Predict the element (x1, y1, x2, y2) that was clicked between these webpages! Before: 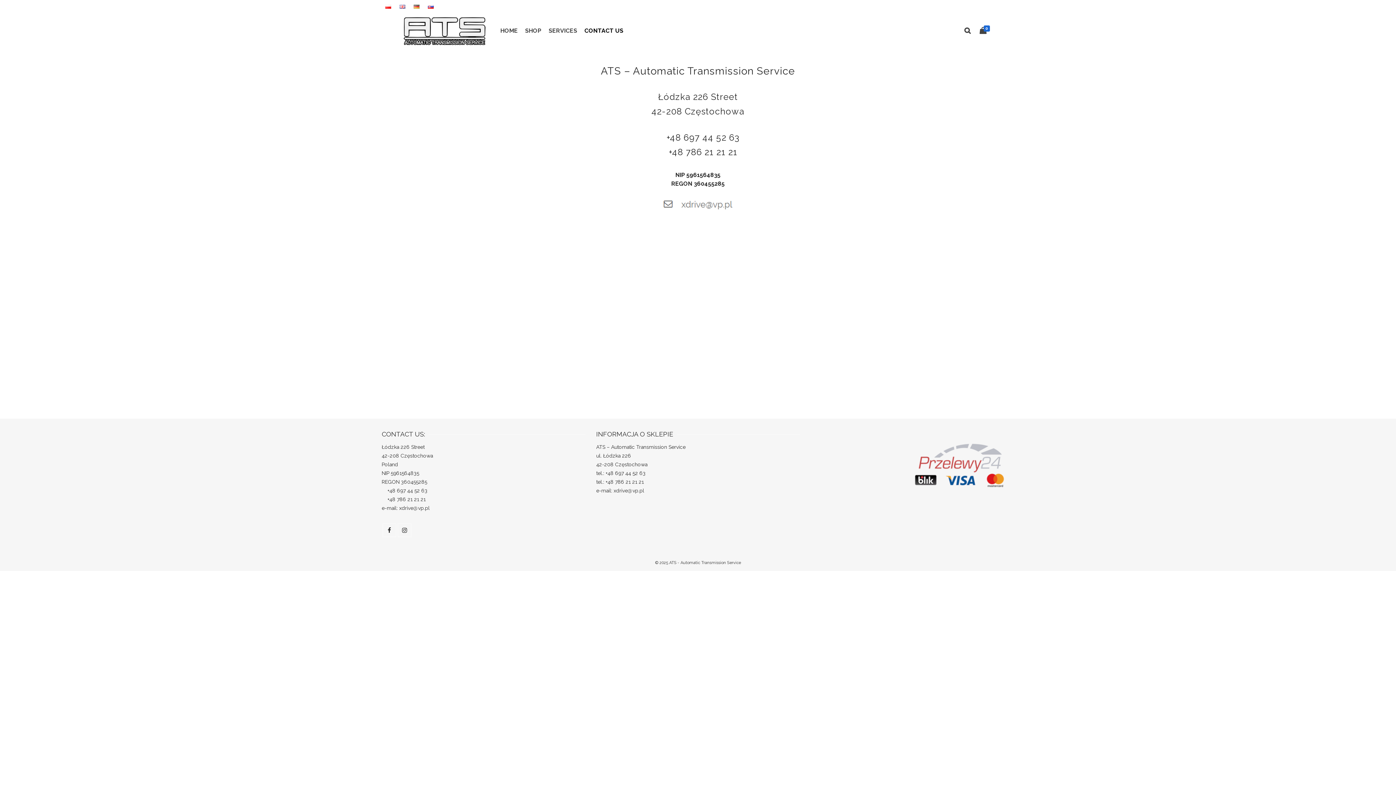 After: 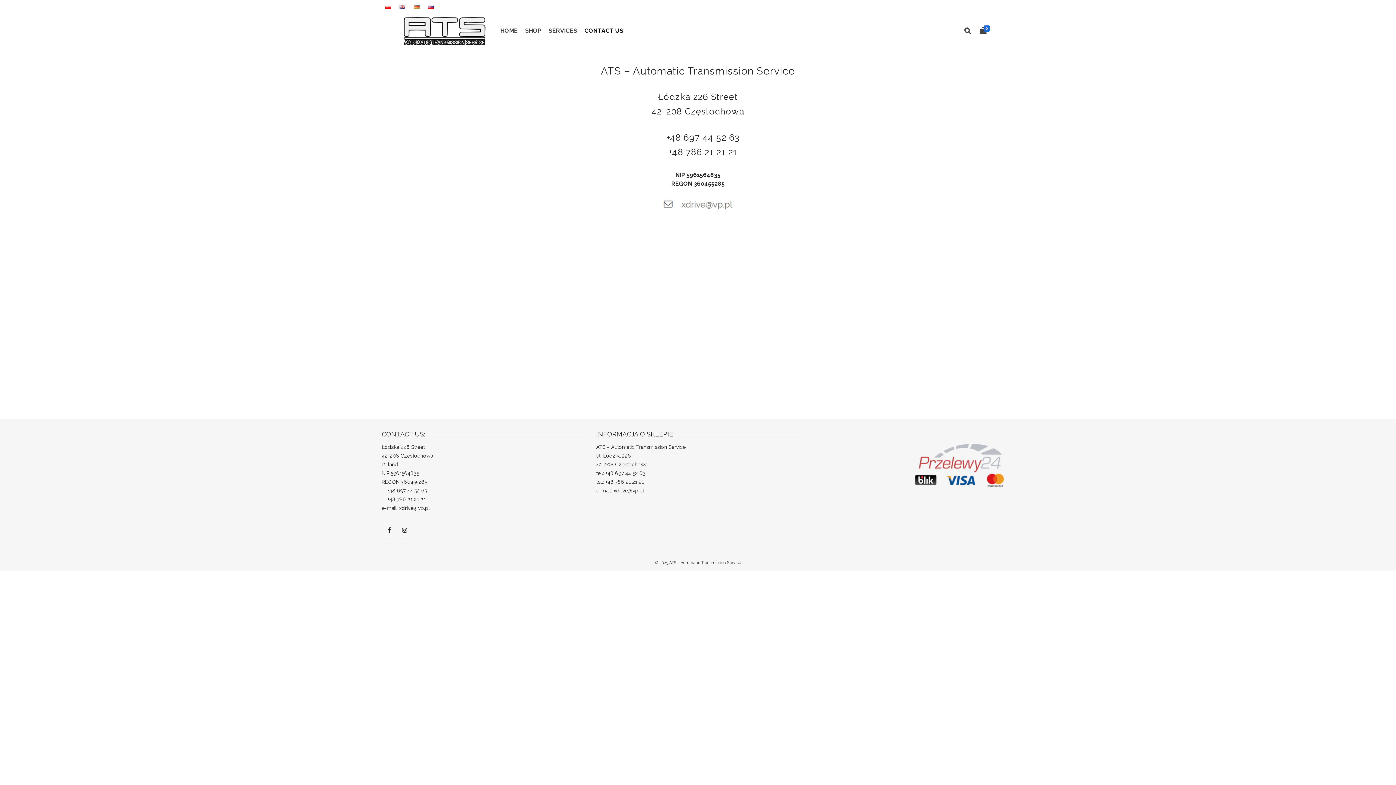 Action: bbox: (580, 22, 627, 38) label: CONTACT US